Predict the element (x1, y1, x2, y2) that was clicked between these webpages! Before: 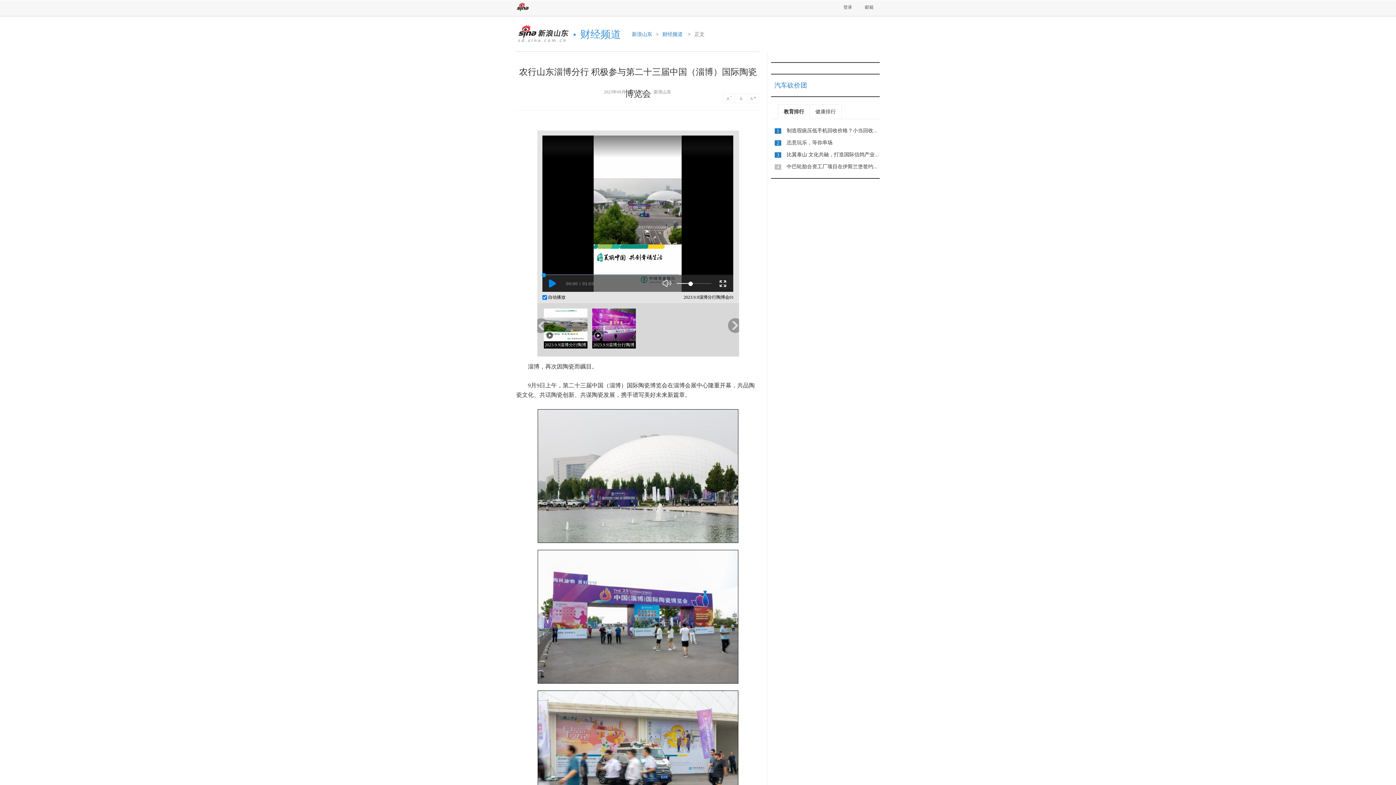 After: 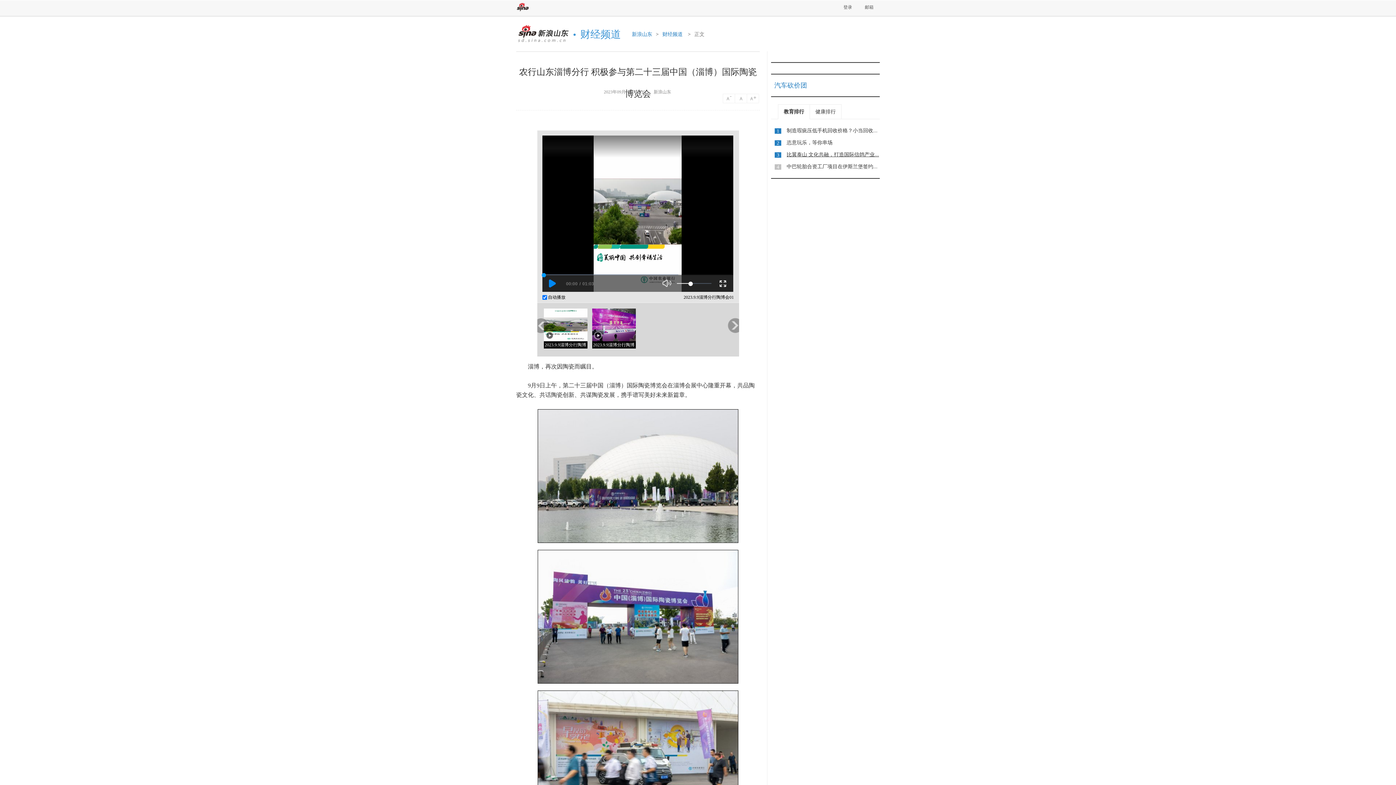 Action: label: 比翼泰山 文化共融，打造国际信鸽产业... bbox: (786, 152, 879, 157)